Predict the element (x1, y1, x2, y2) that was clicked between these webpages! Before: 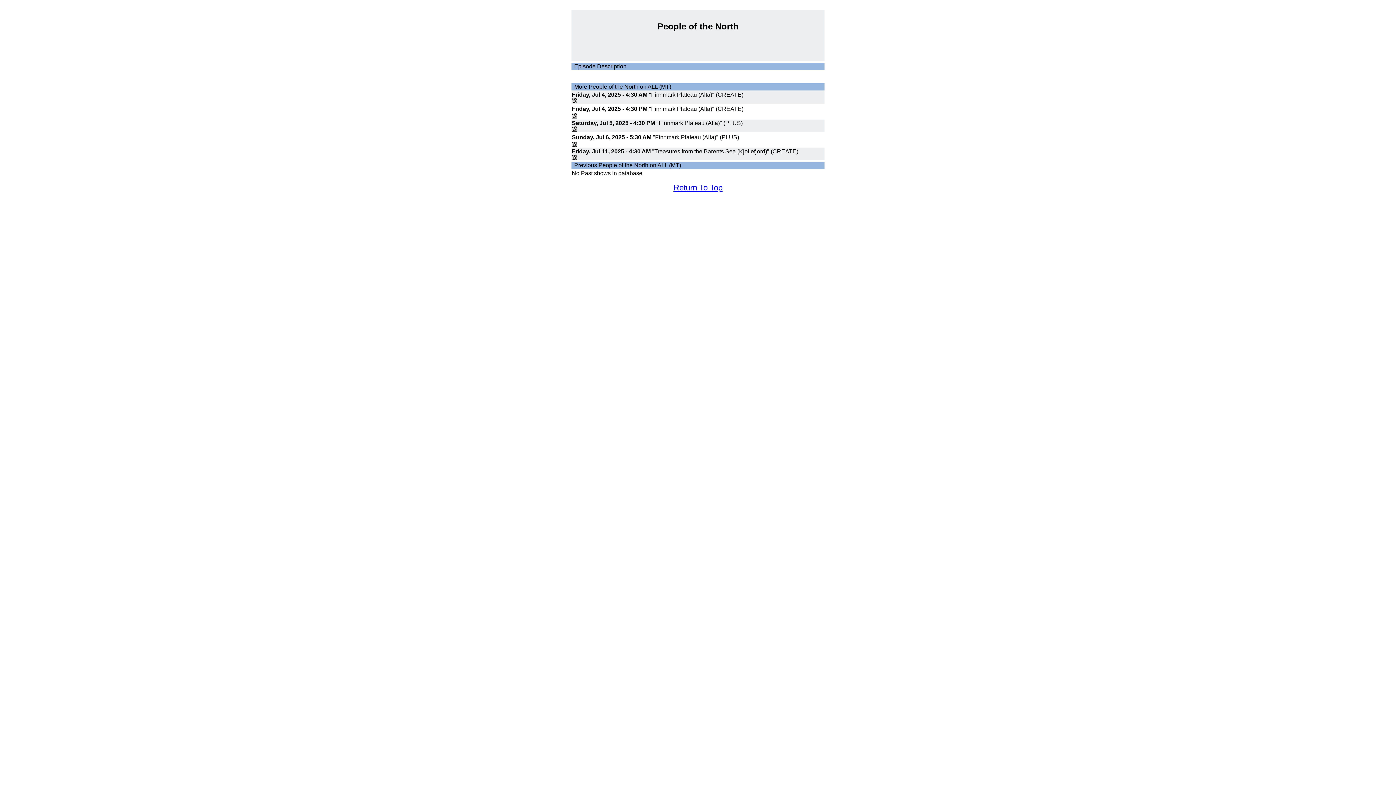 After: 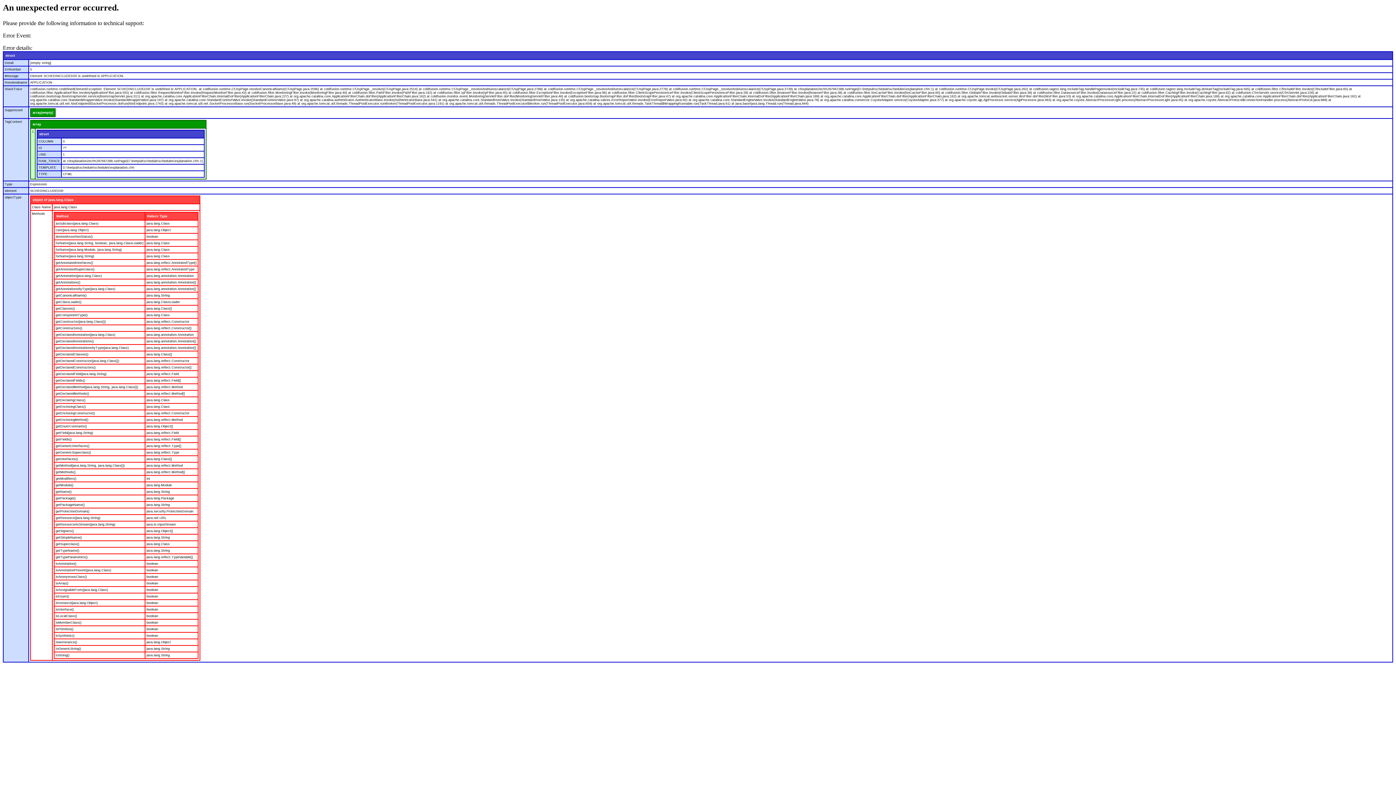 Action: bbox: (572, 98, 577, 104)